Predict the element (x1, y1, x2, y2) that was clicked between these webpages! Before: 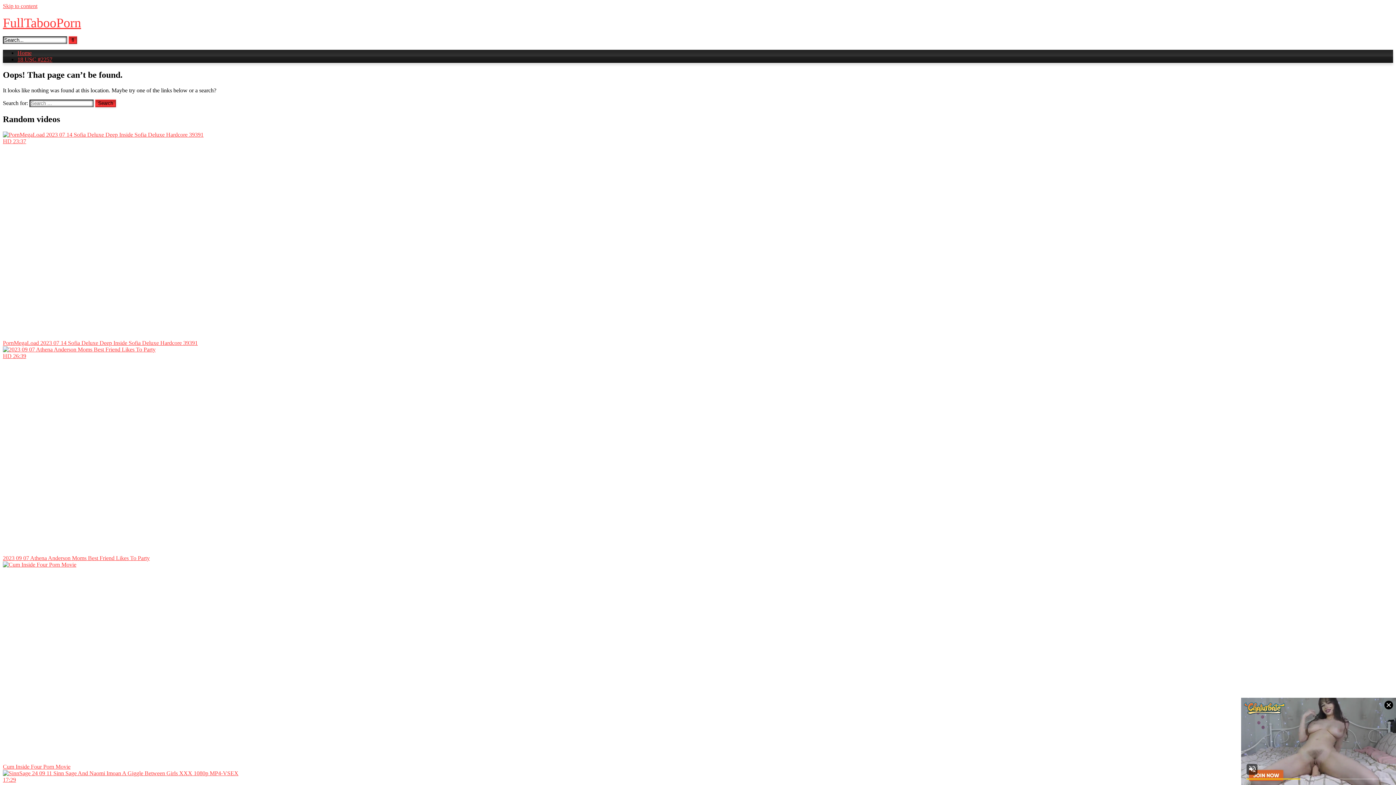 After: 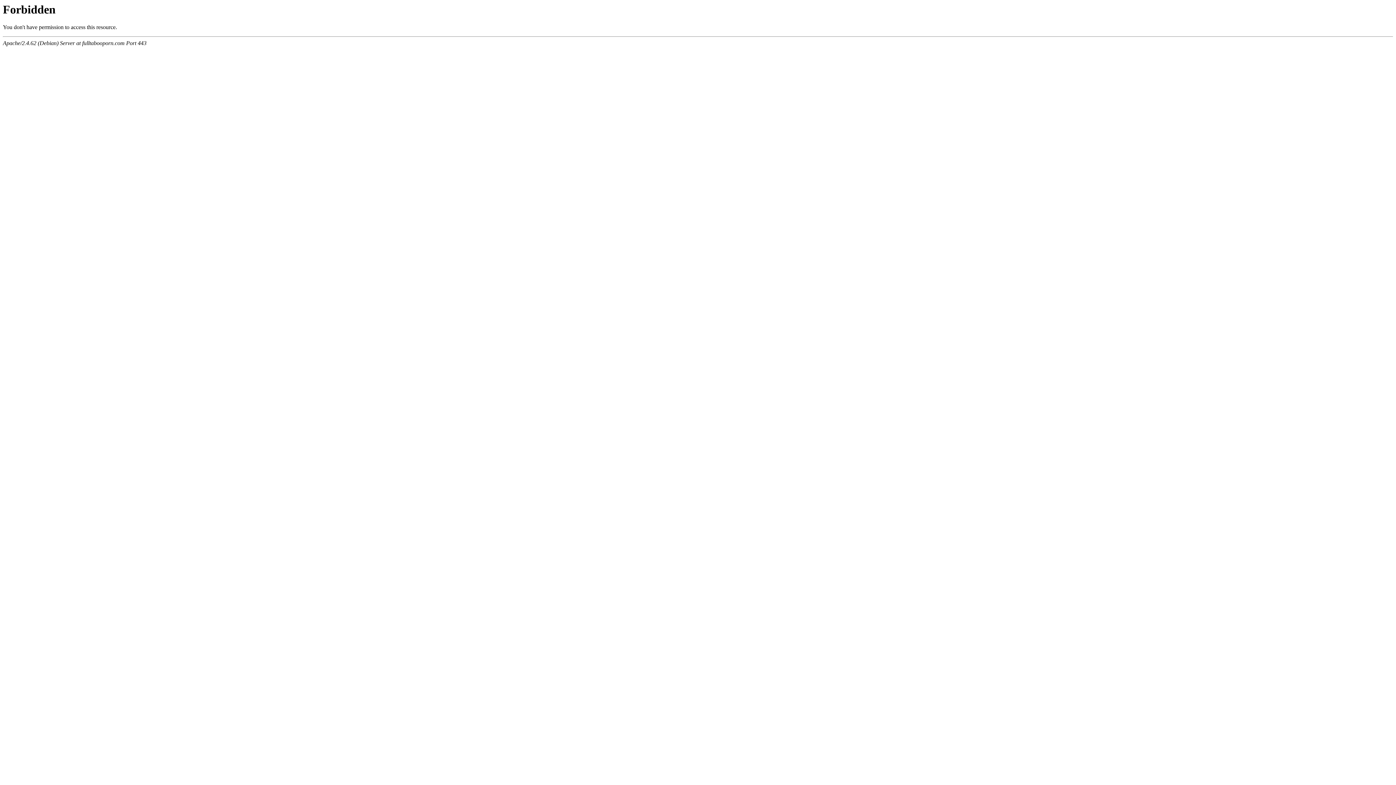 Action: bbox: (17, 49, 31, 56) label: Home